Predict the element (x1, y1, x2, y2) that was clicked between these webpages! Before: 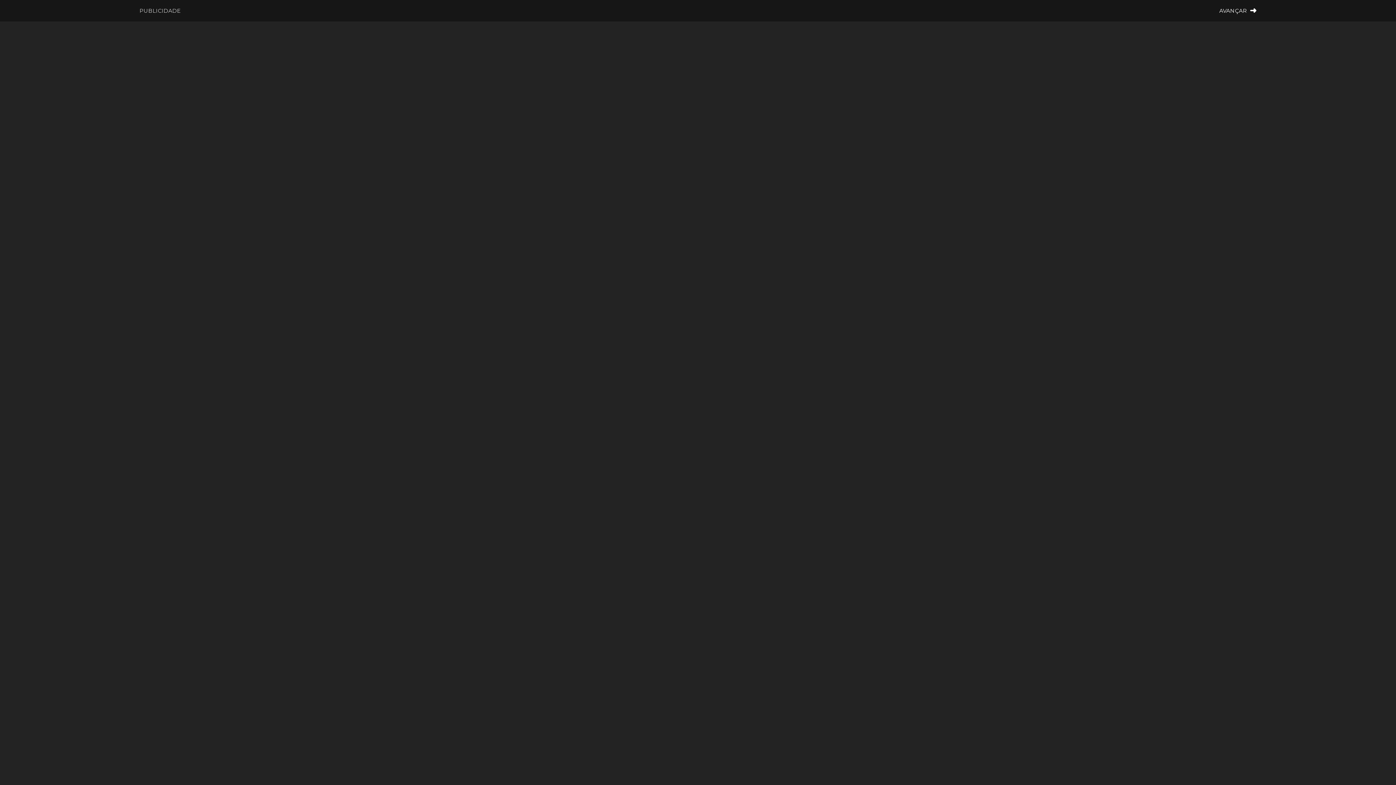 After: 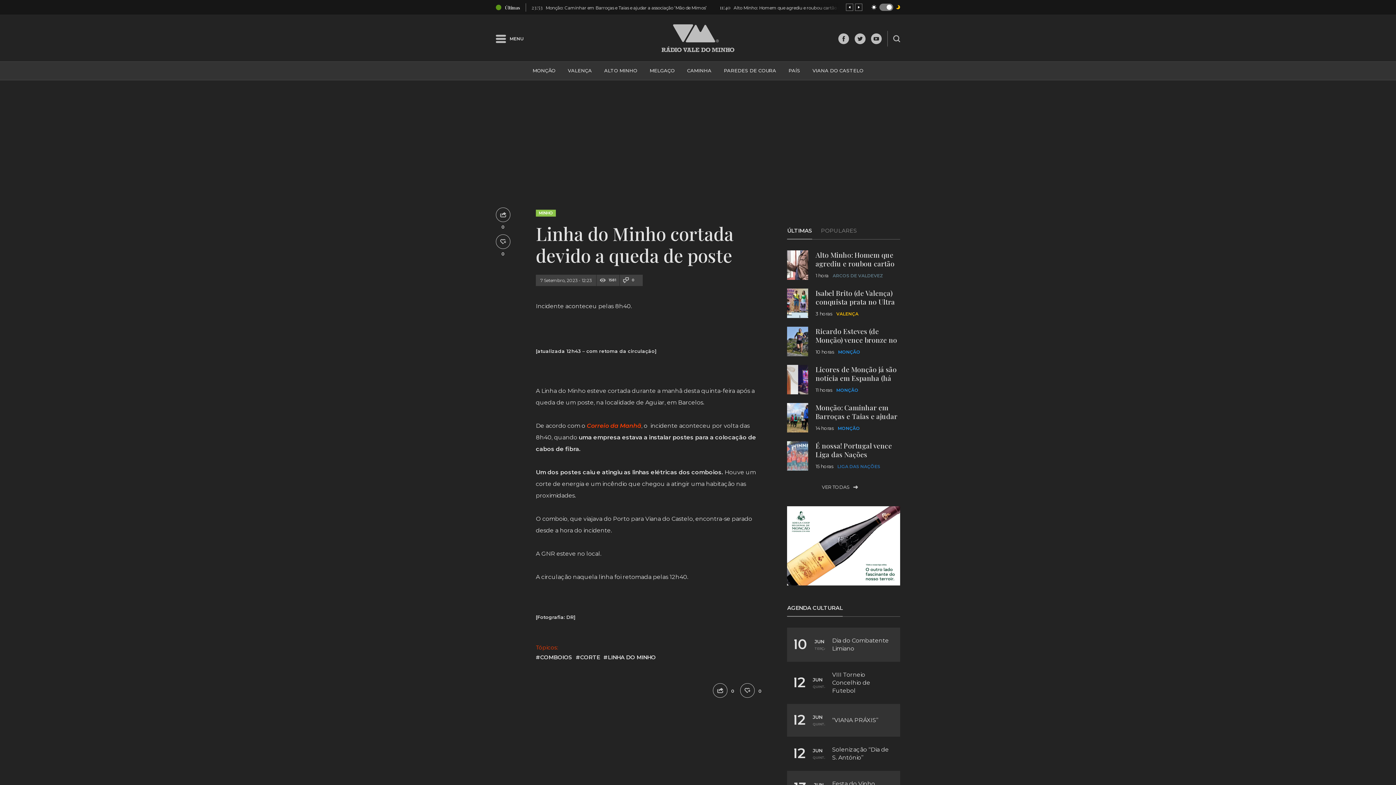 Action: label: AVANÇAR  bbox: (1219, 5, 1256, 15)